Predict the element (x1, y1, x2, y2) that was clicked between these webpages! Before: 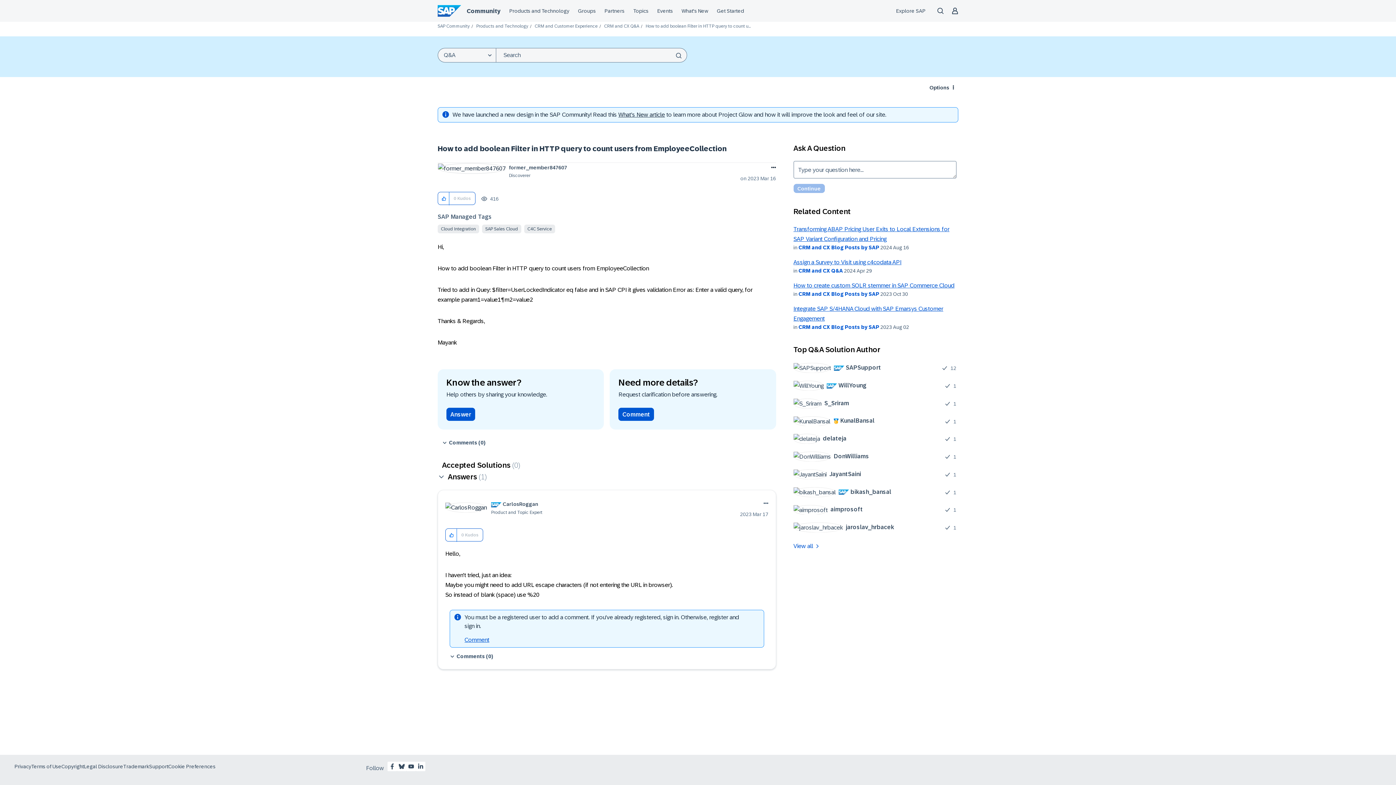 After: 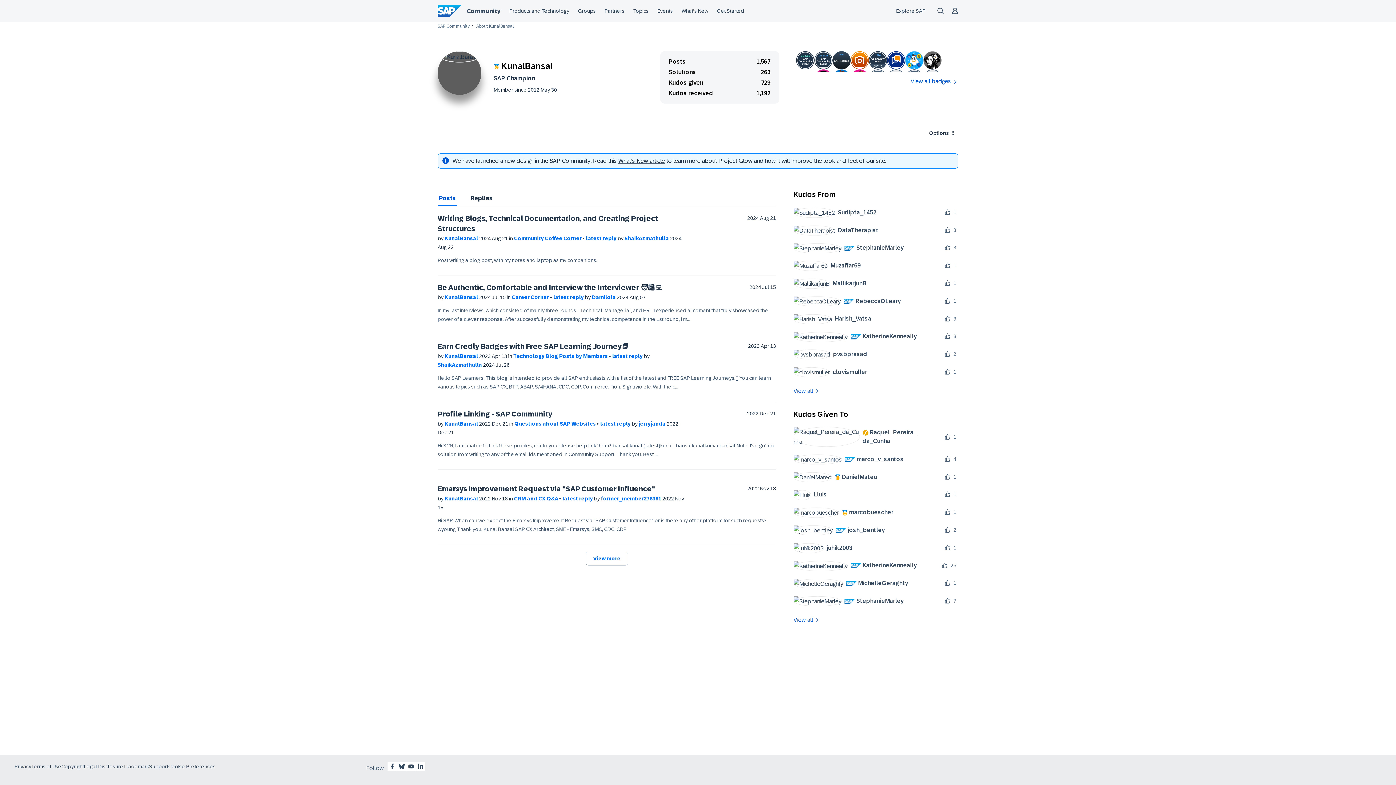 Action: label: 	
 KunalBansal bbox: (793, 416, 880, 426)